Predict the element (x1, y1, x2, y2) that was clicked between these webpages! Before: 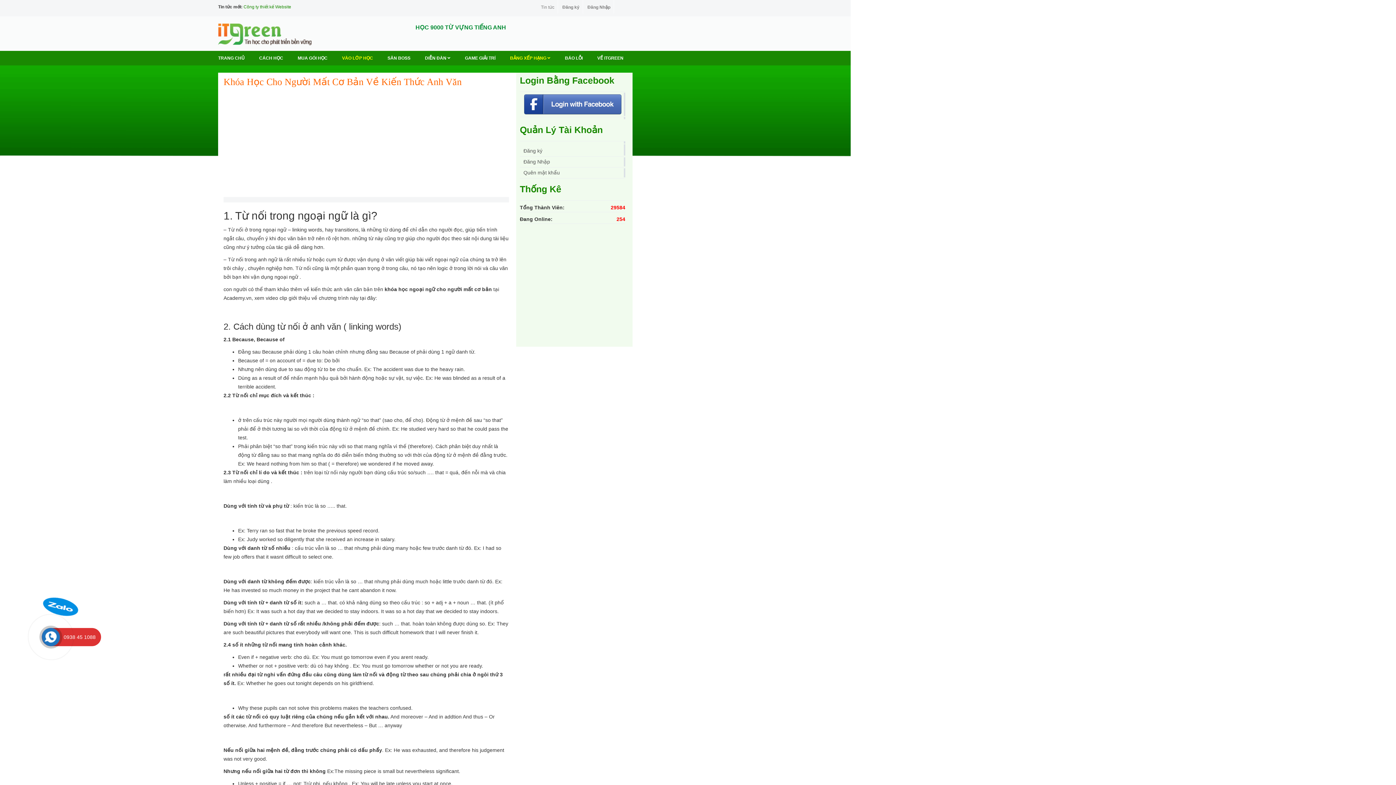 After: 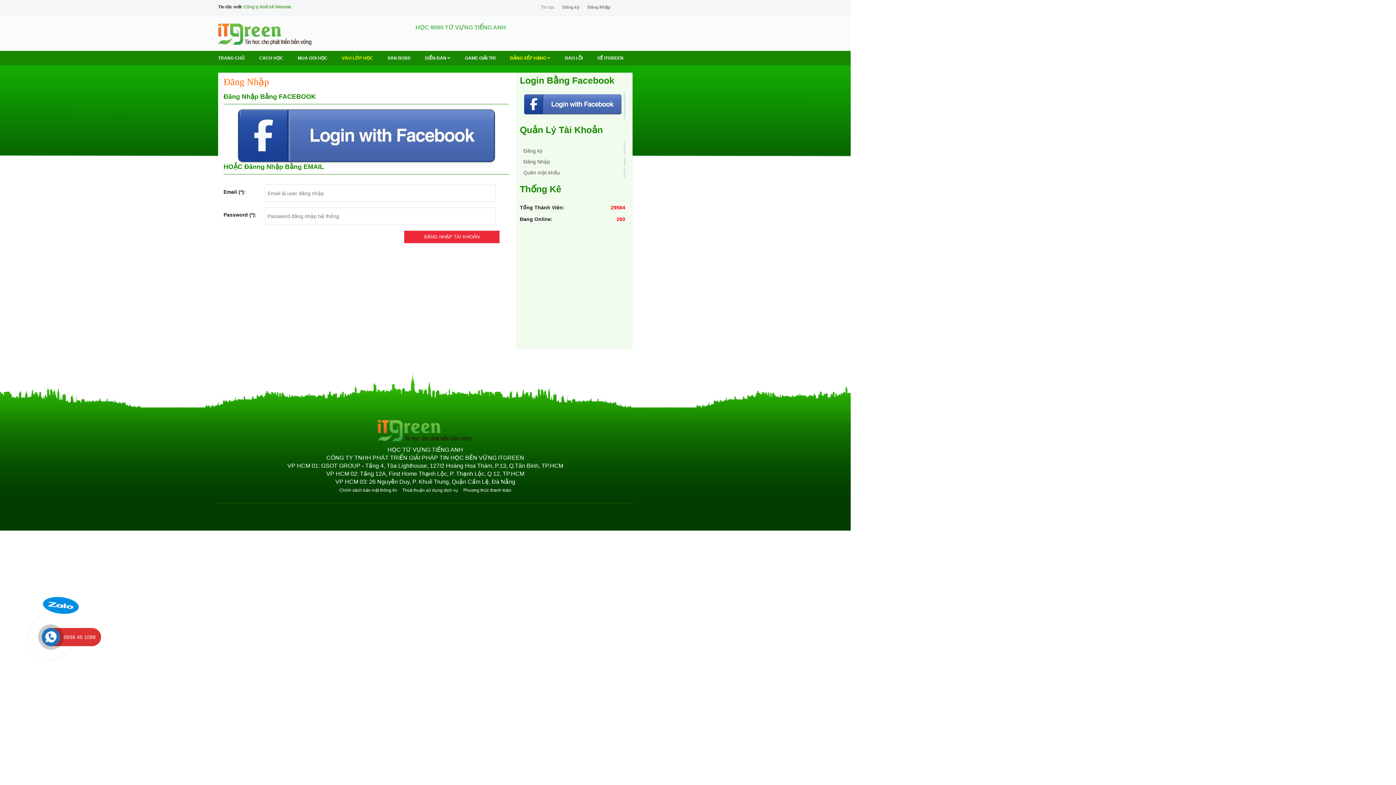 Action: label: Đăng Nhập bbox: (584, 4, 614, 9)